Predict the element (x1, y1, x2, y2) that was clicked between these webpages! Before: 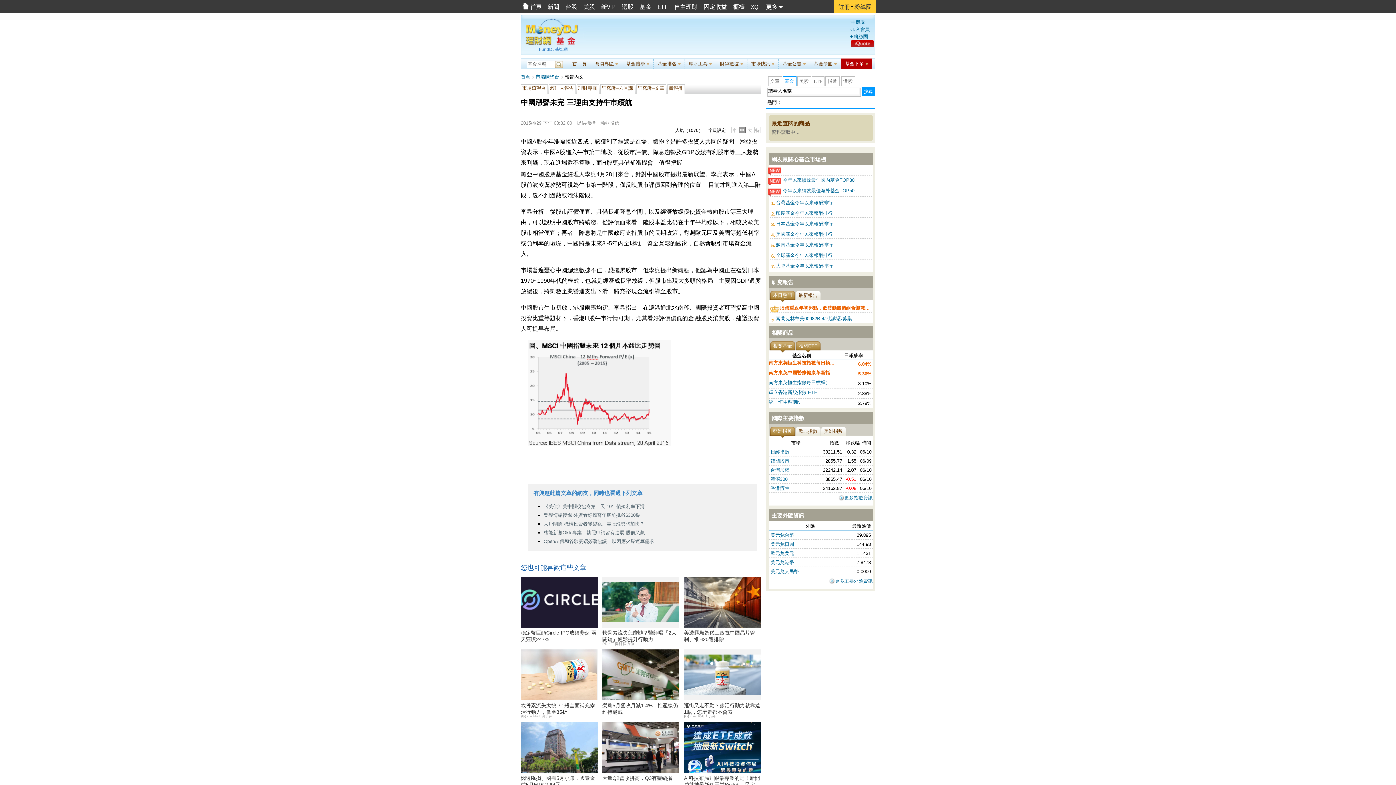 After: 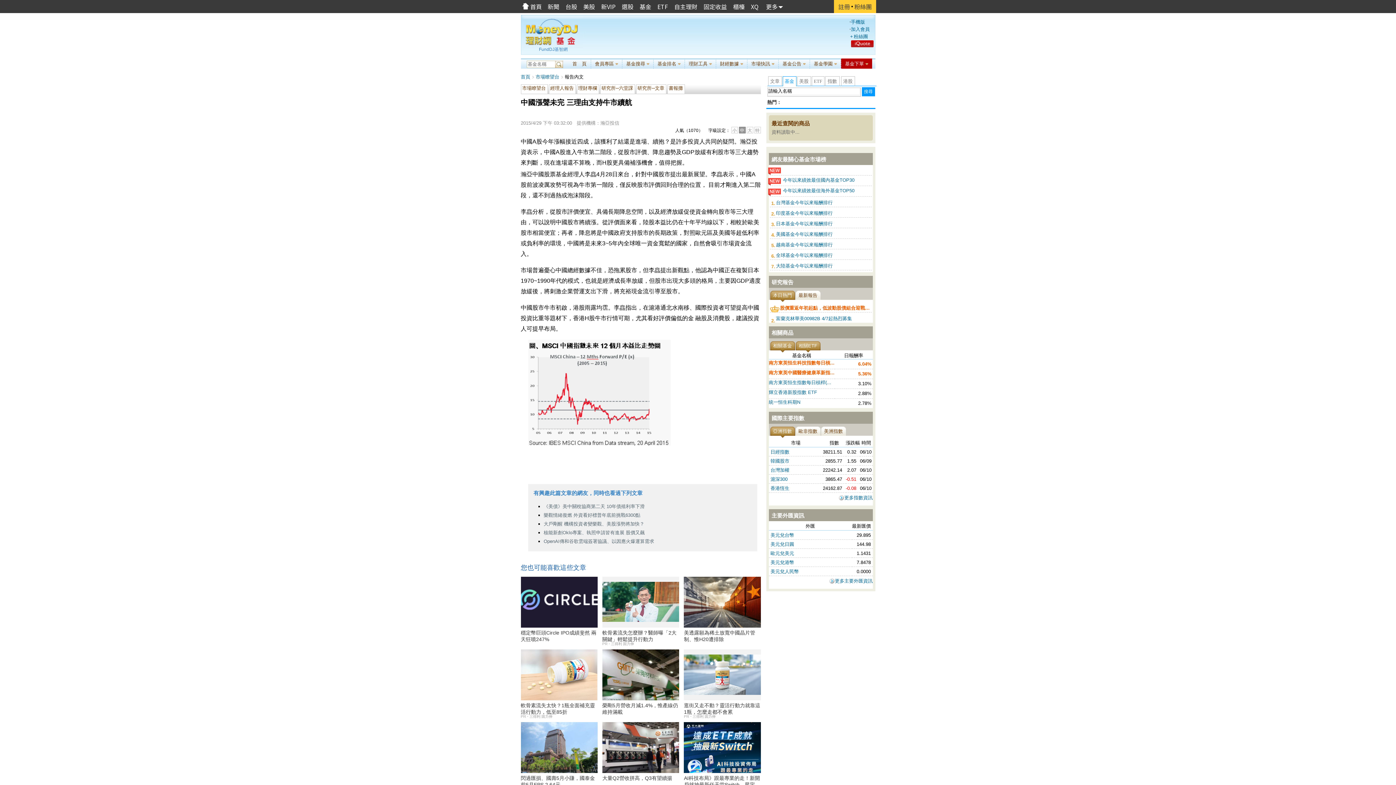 Action: label: 中 bbox: (739, 127, 745, 133)